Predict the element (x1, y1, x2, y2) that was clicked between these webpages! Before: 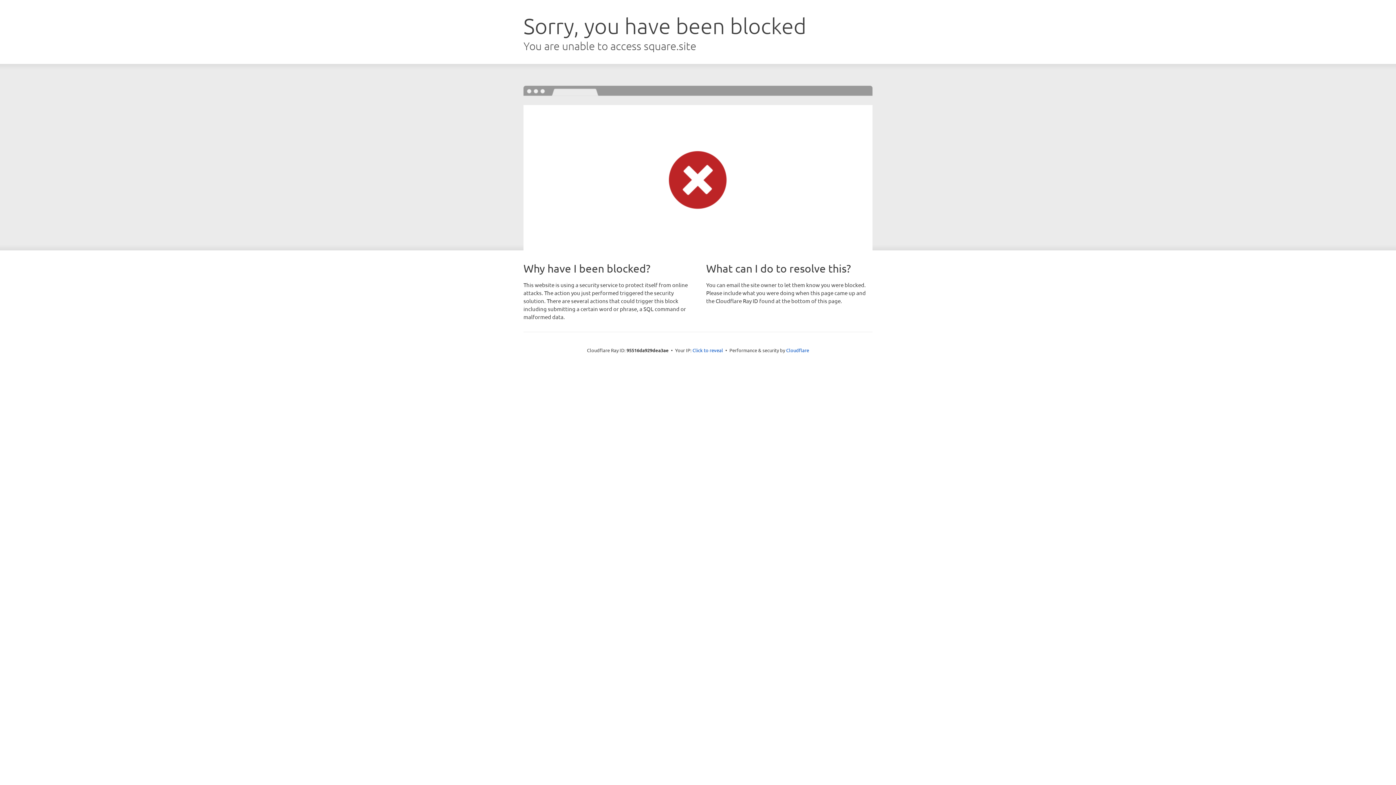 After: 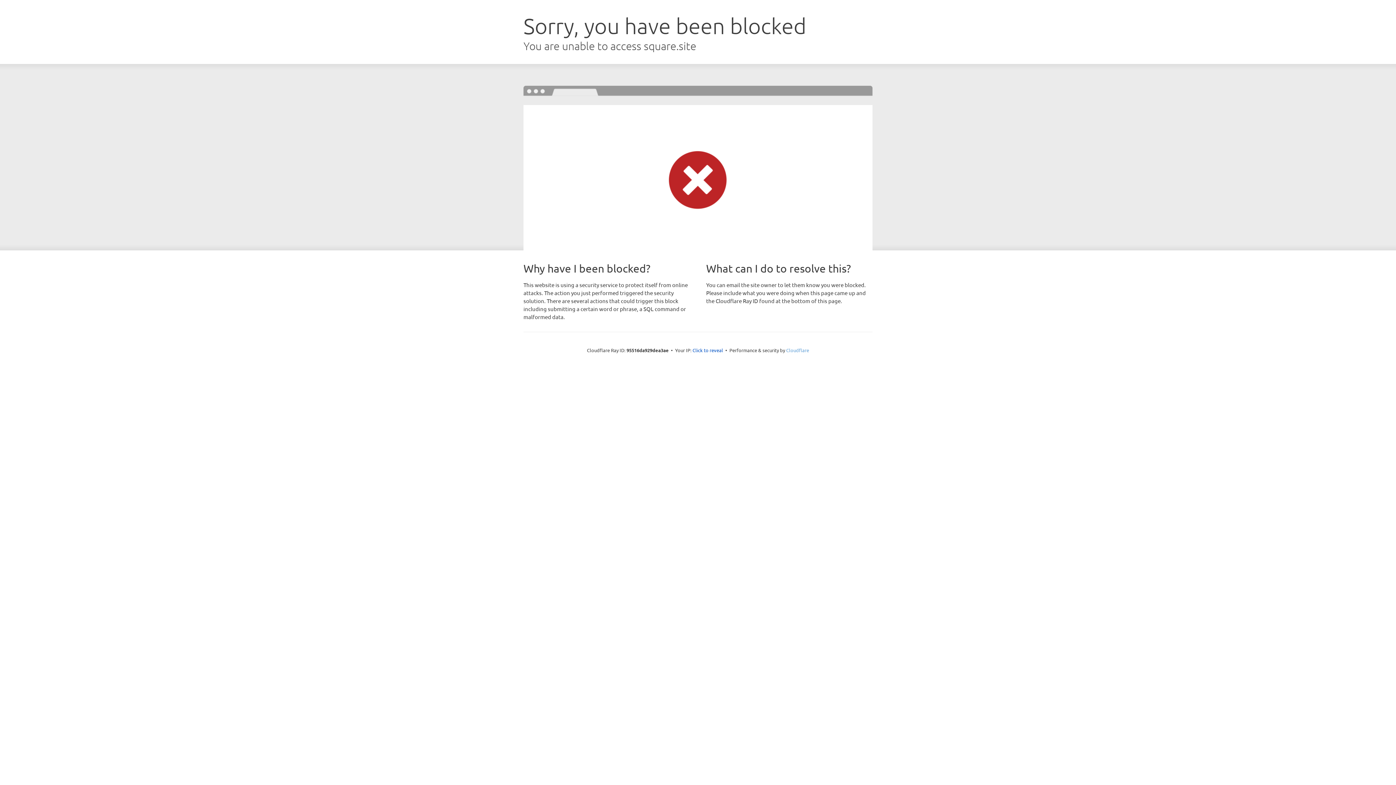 Action: label: Cloudflare bbox: (786, 347, 809, 353)